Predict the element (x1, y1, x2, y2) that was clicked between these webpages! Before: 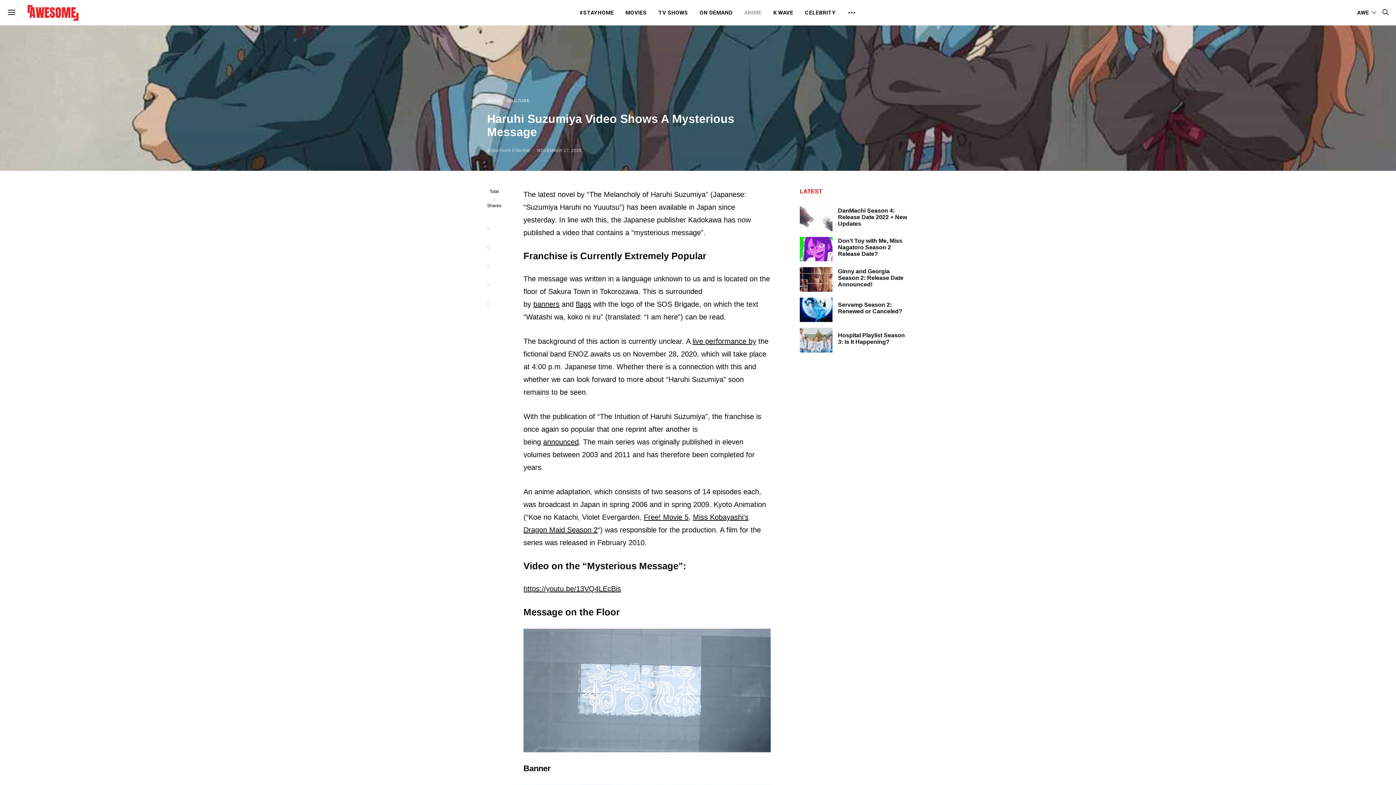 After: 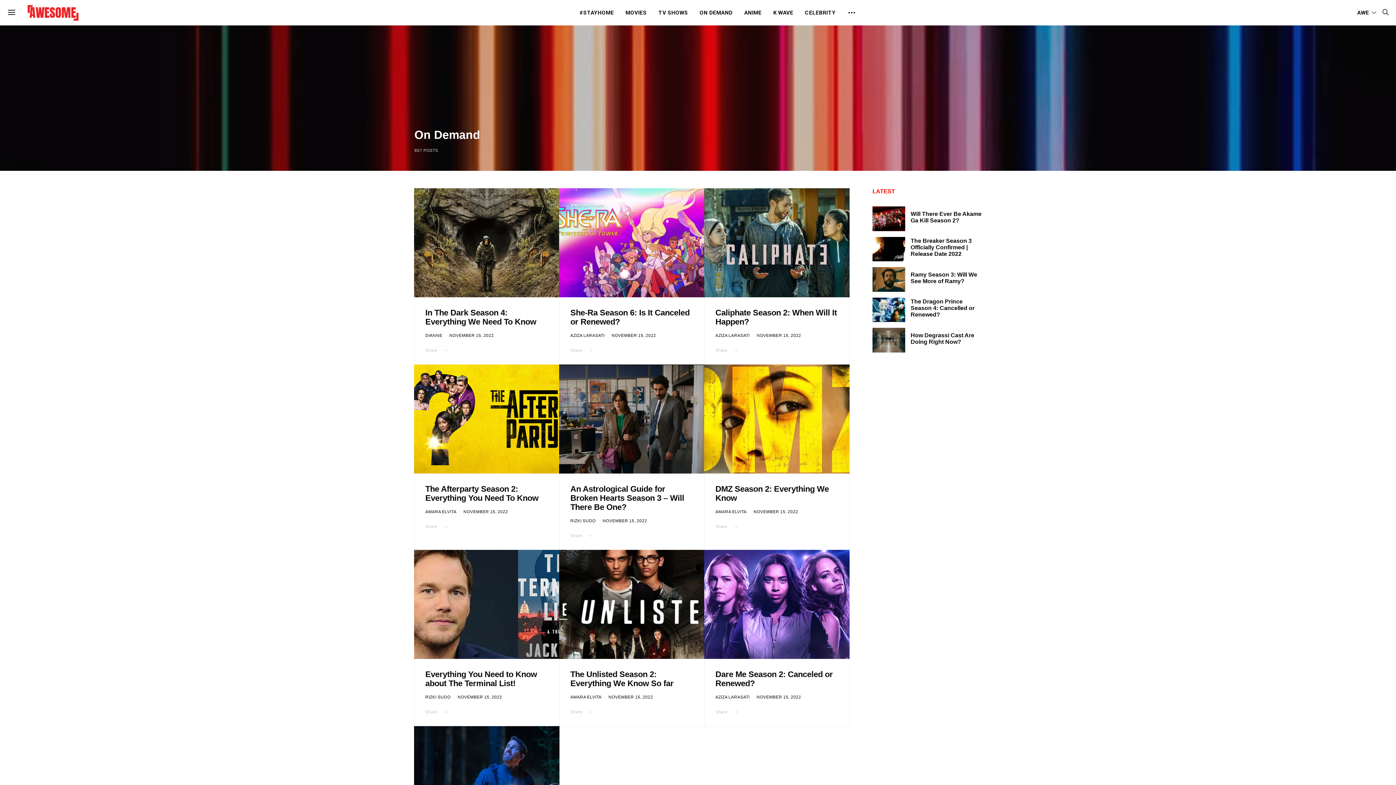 Action: label: ON DEMAND bbox: (699, 0, 732, 25)